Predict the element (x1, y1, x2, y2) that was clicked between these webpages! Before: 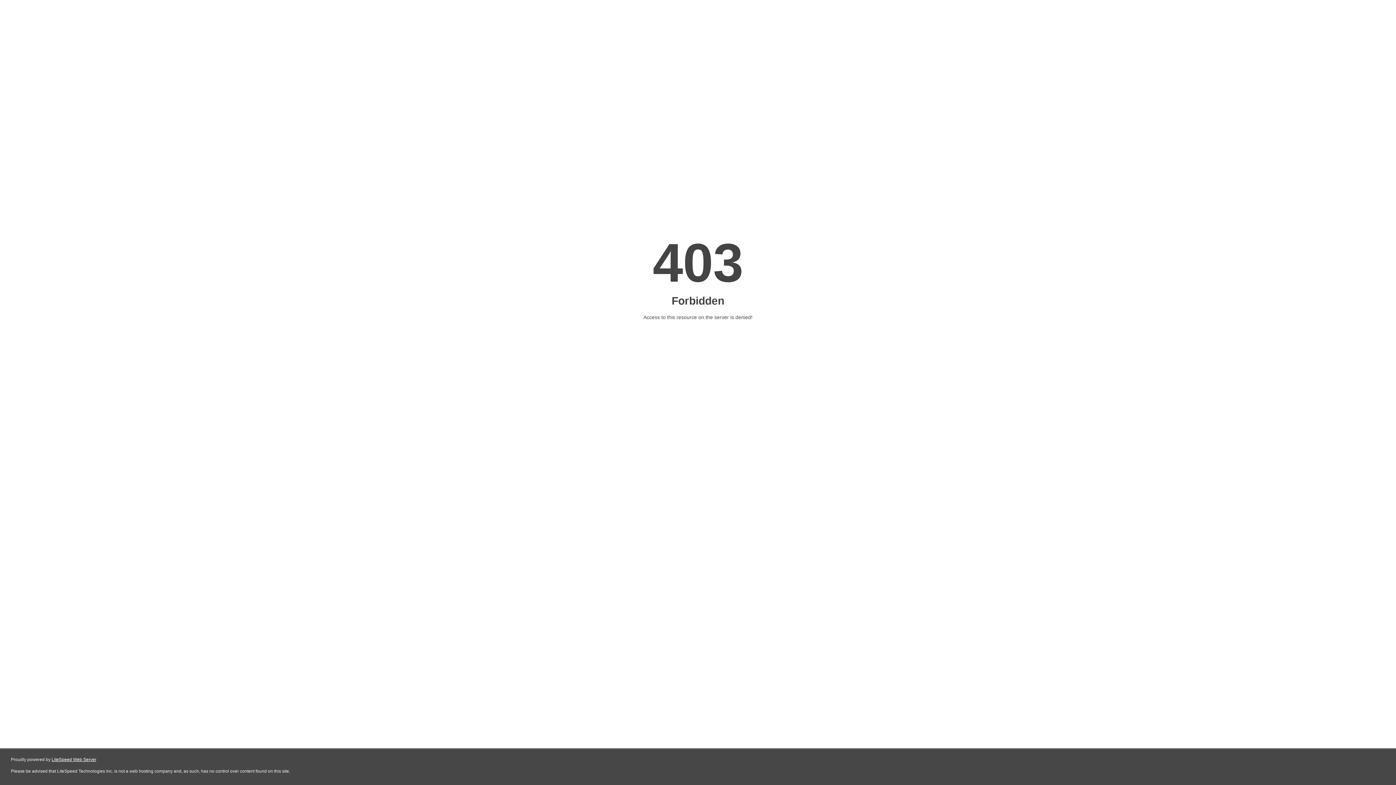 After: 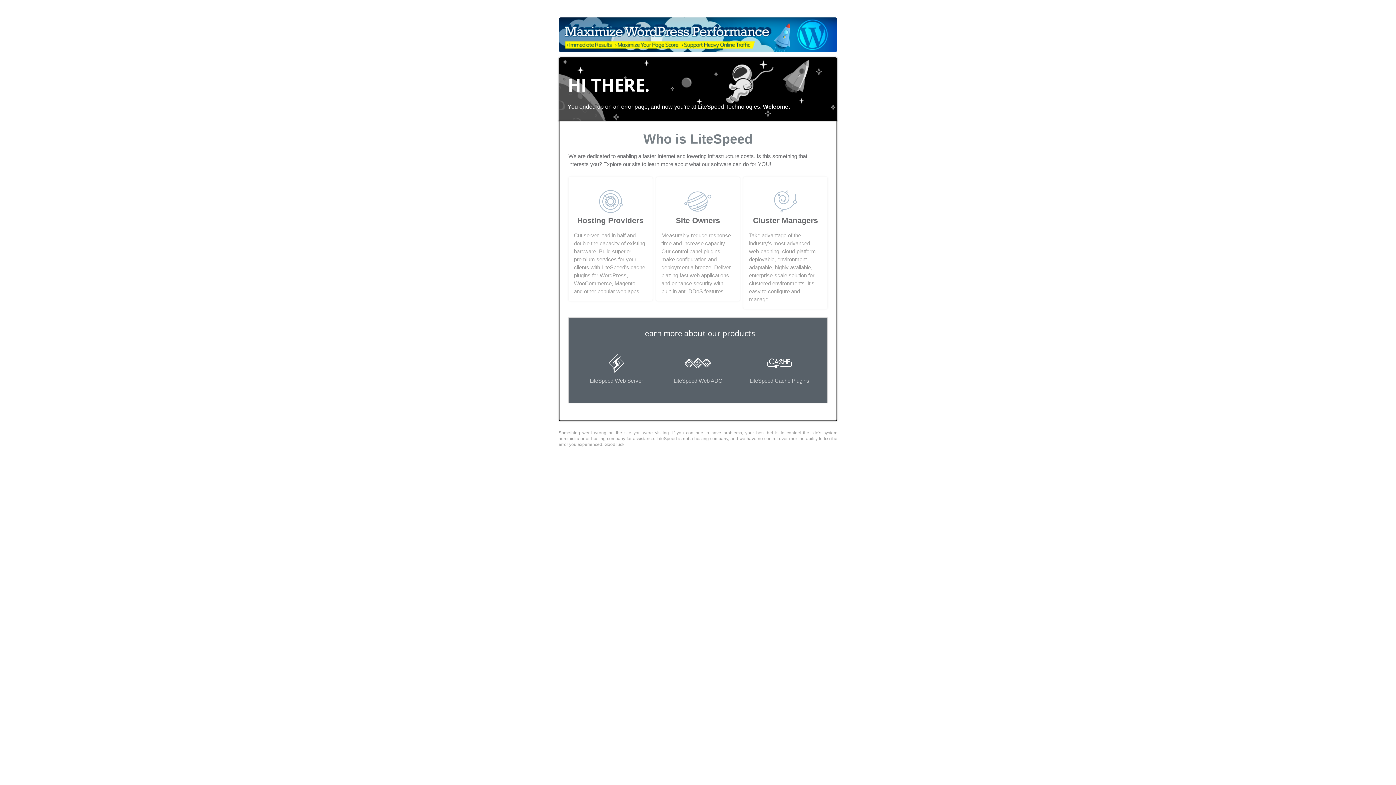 Action: label: LiteSpeed Web Server bbox: (51, 757, 96, 762)